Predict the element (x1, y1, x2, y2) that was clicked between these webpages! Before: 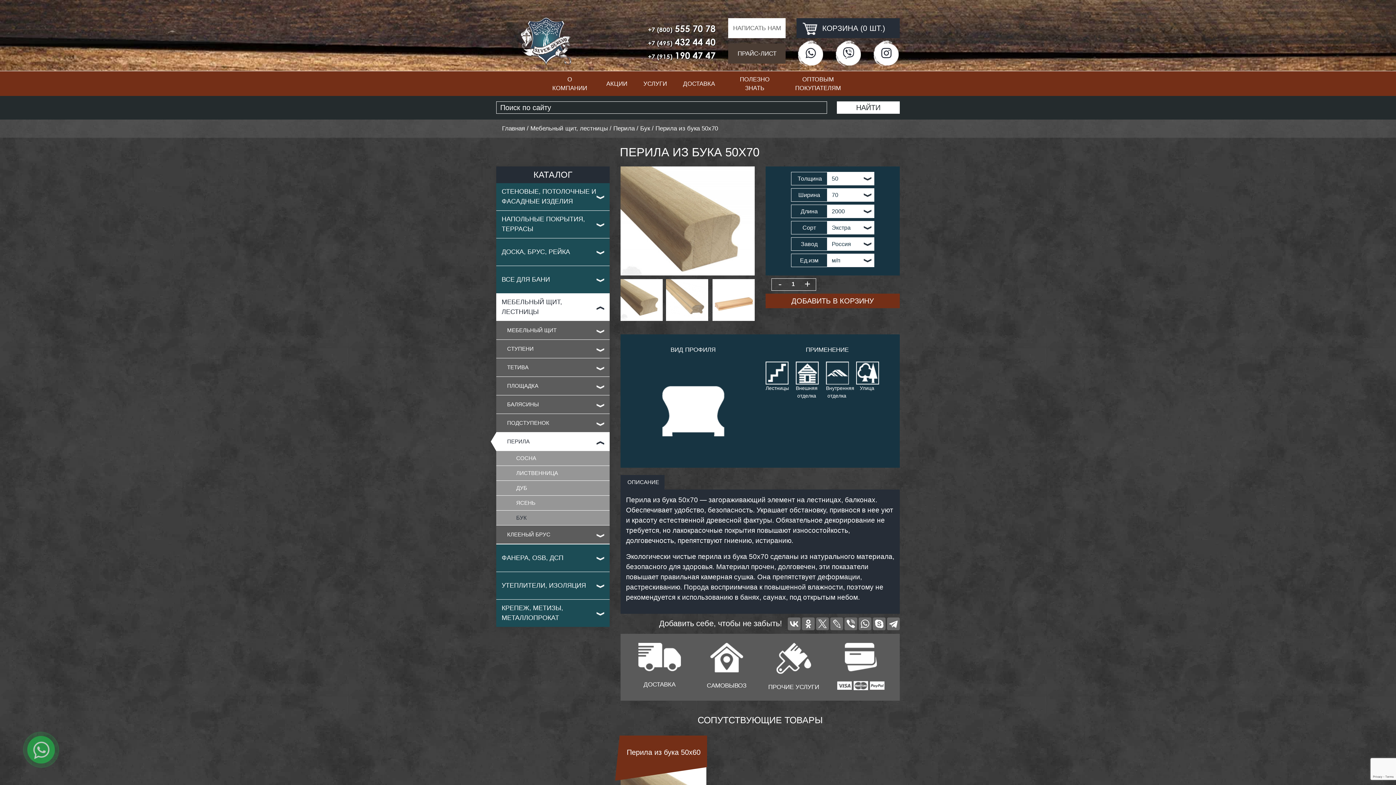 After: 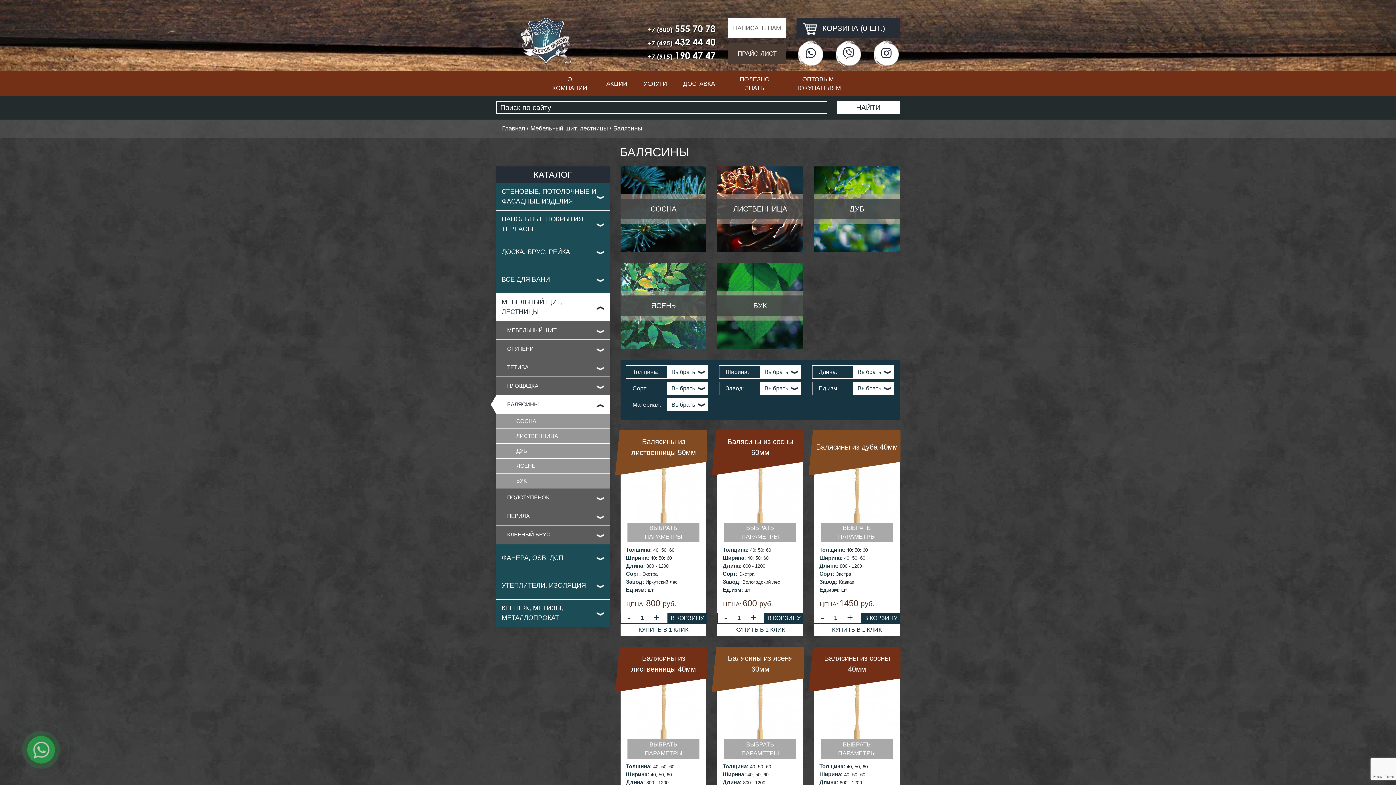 Action: bbox: (496, 395, 538, 413) label: БАЛЯСИНЫ